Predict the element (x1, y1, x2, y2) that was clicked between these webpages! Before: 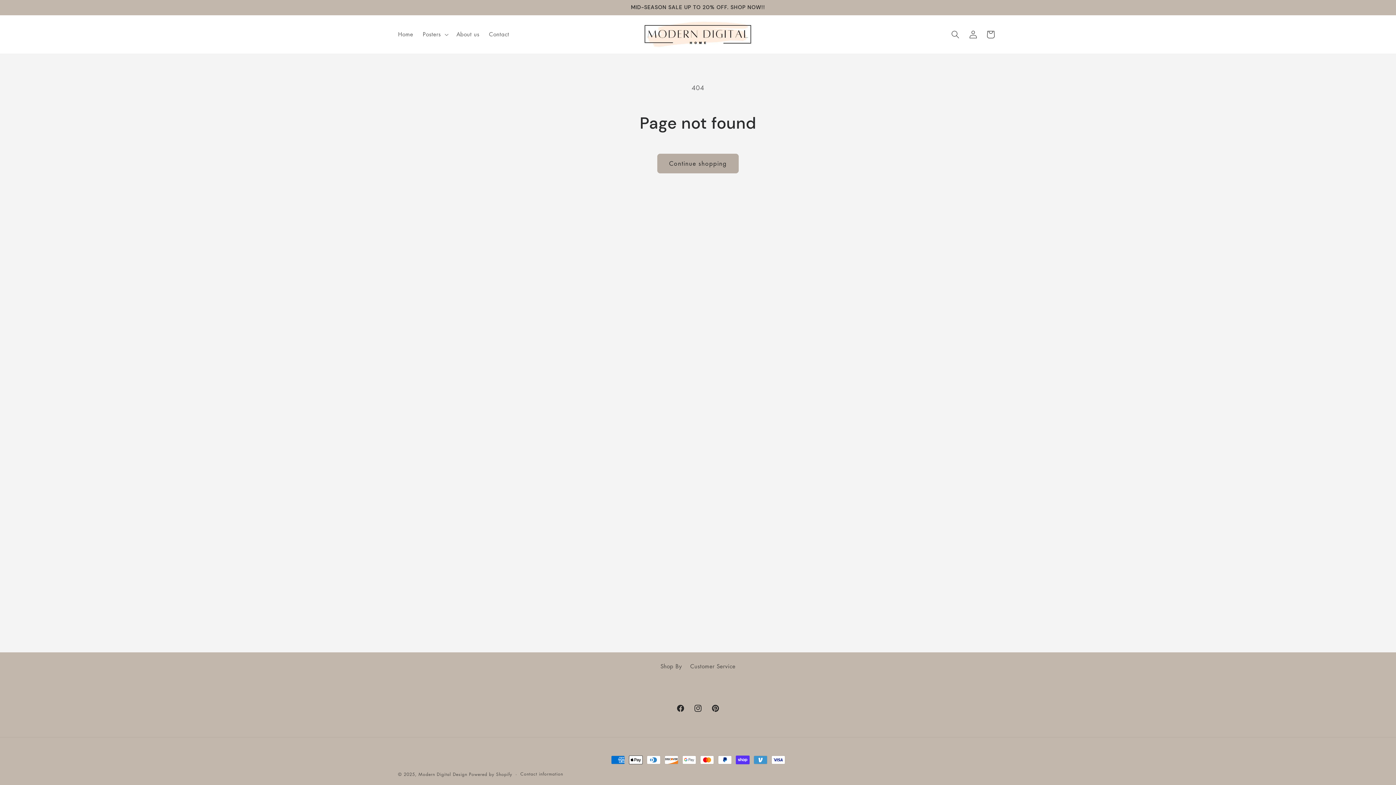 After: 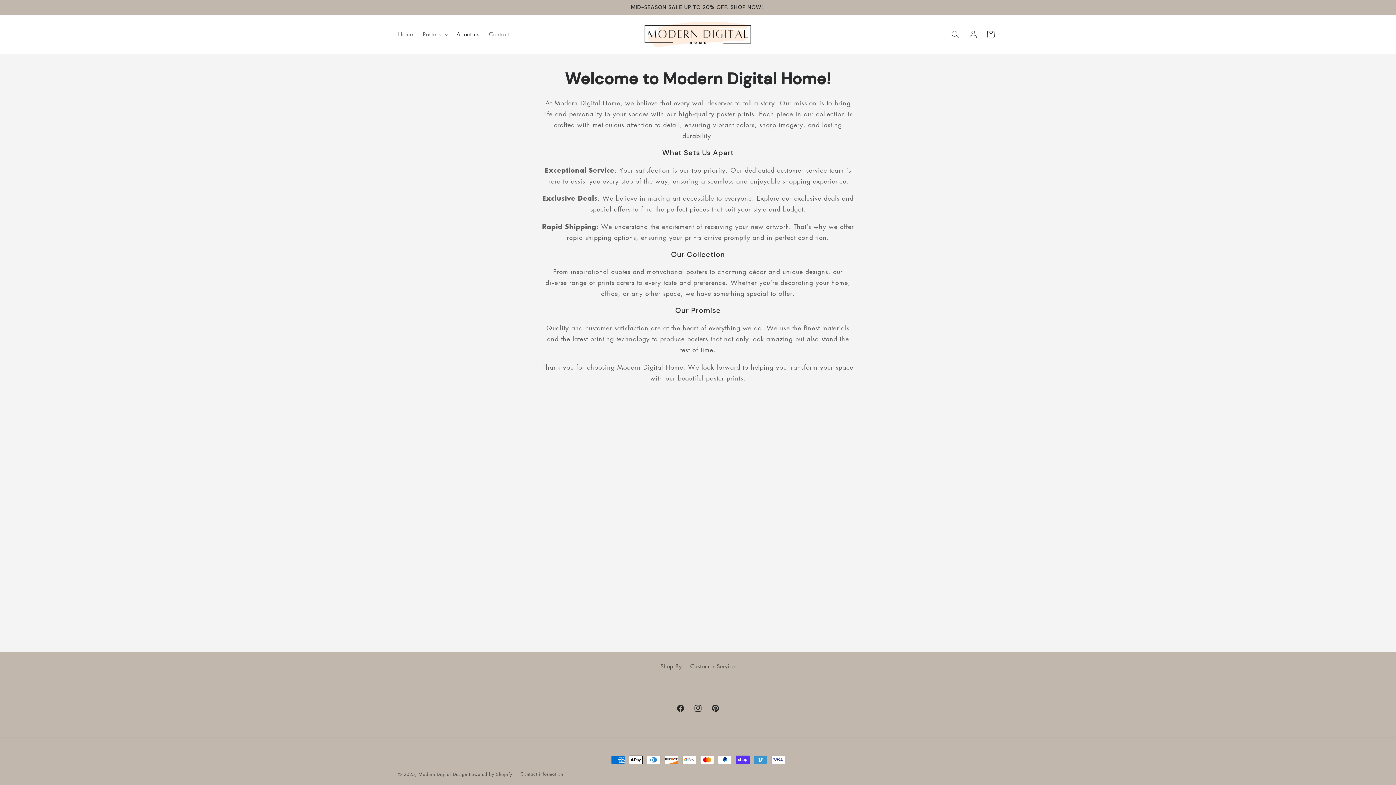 Action: bbox: (451, 26, 484, 42) label: About us